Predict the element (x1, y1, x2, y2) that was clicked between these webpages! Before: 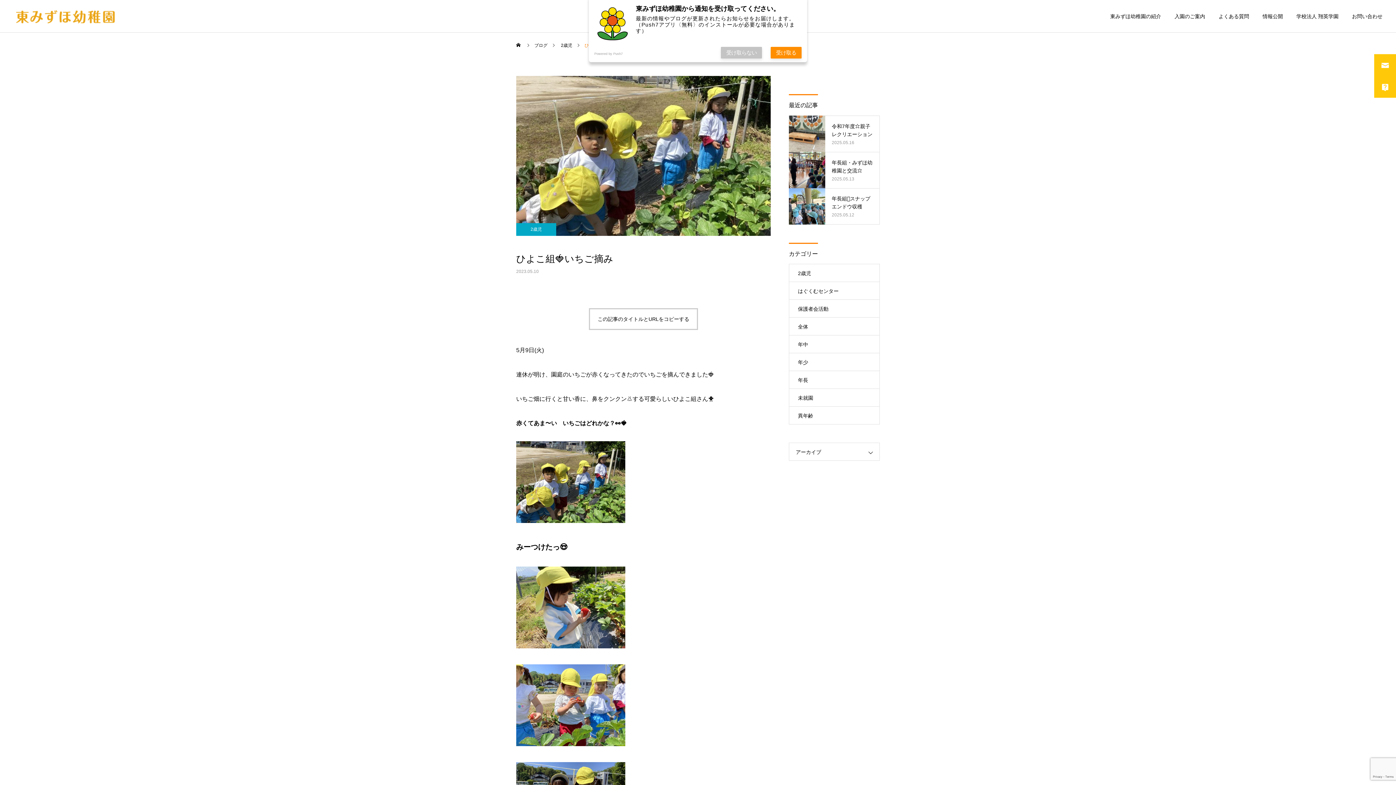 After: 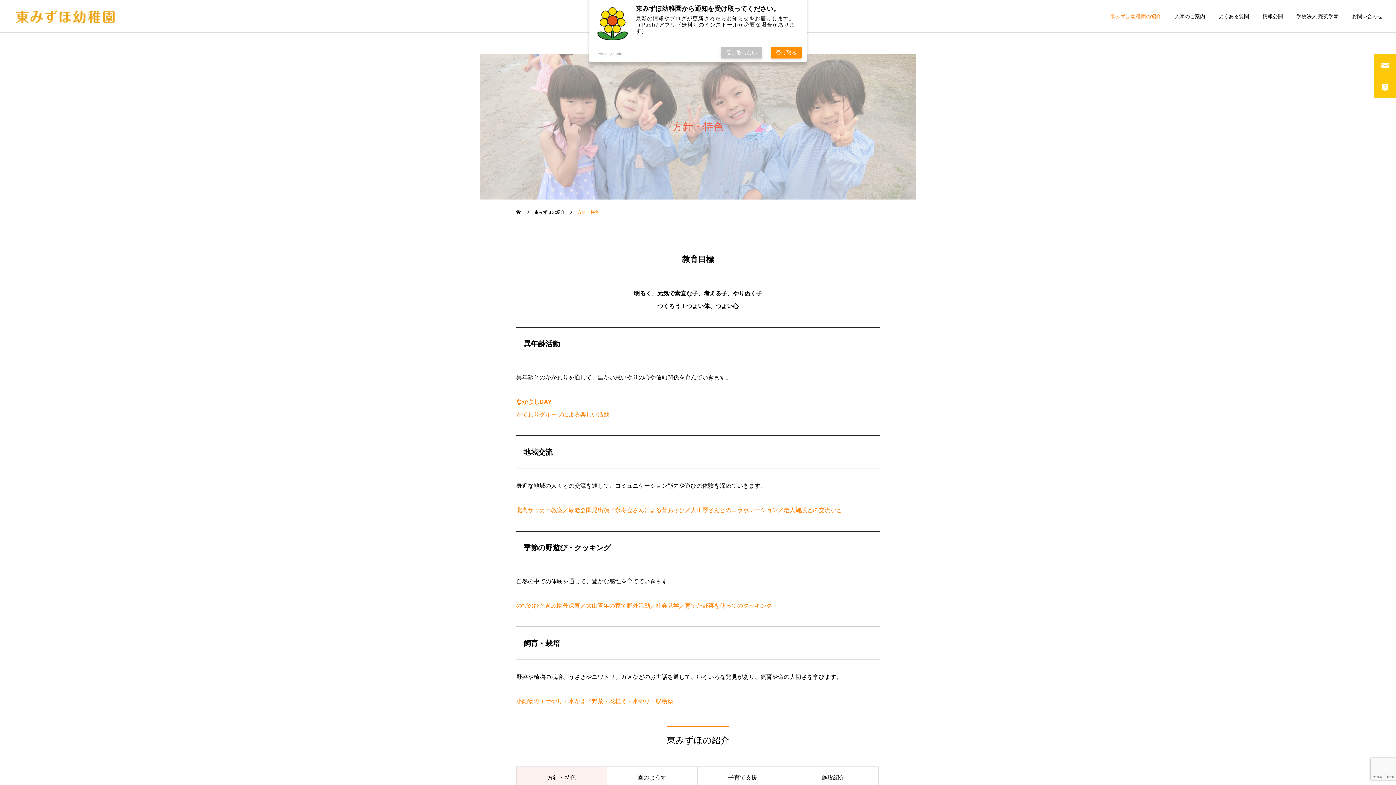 Action: label: 東みずほ幼稚園の紹介 bbox: (1097, 0, 1161, 32)